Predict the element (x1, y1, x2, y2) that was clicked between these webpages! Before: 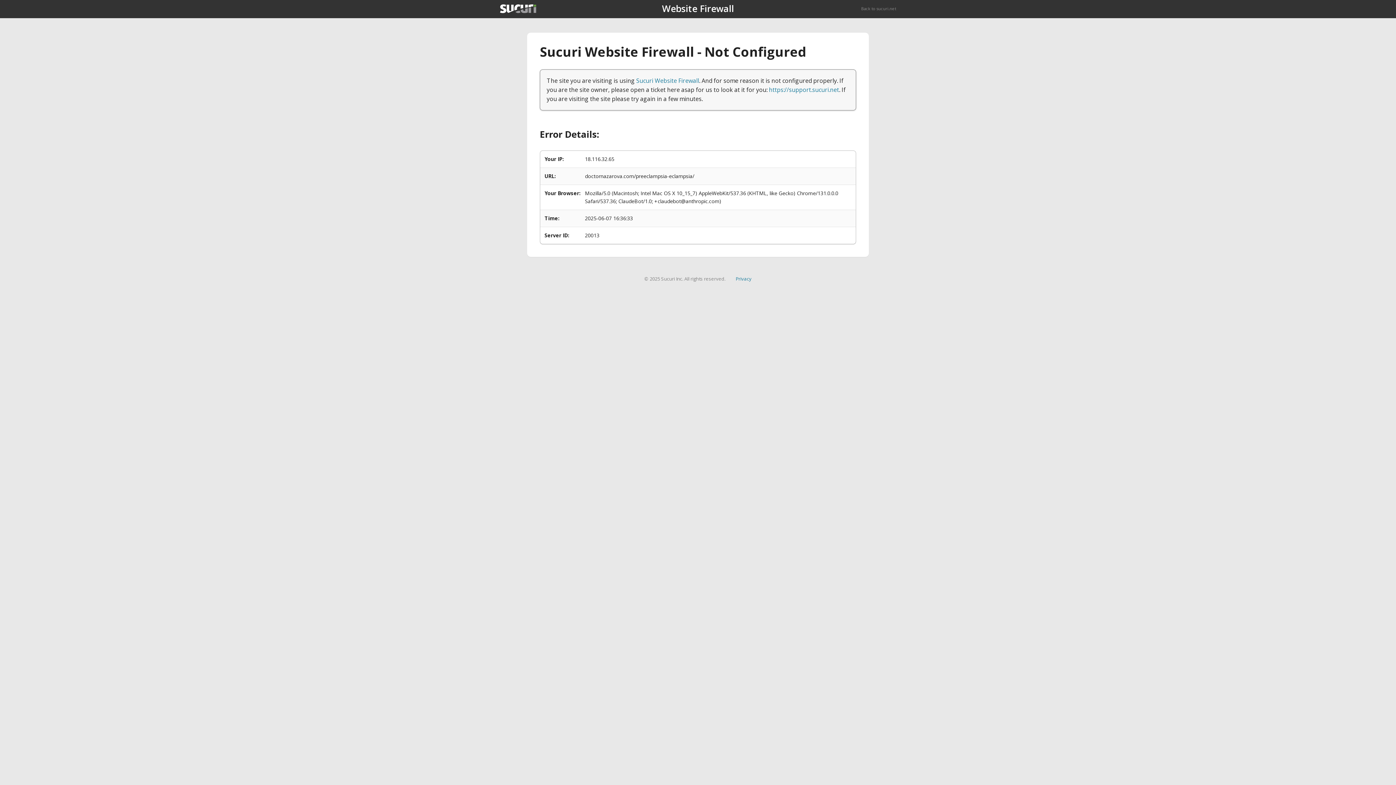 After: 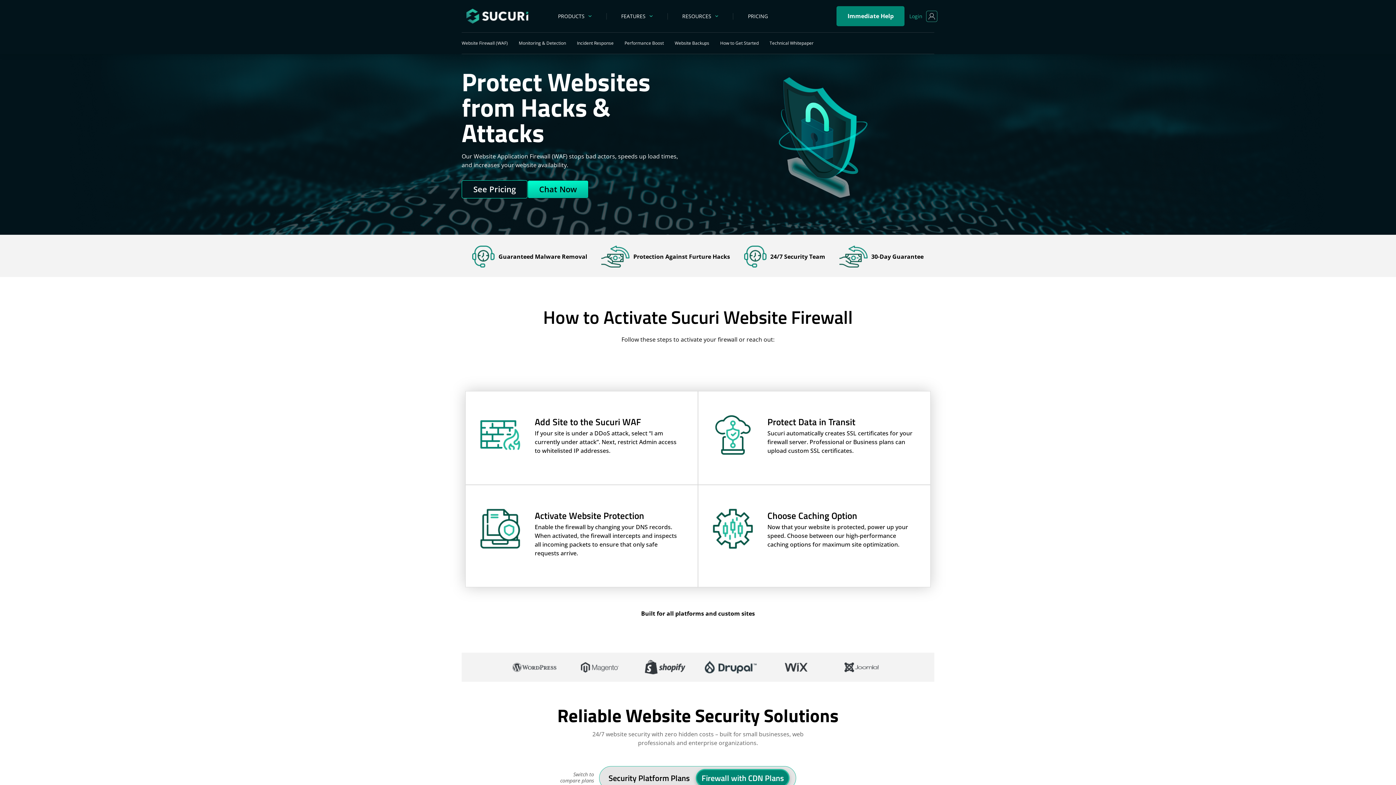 Action: bbox: (636, 76, 699, 84) label: Sucuri Website Firewall